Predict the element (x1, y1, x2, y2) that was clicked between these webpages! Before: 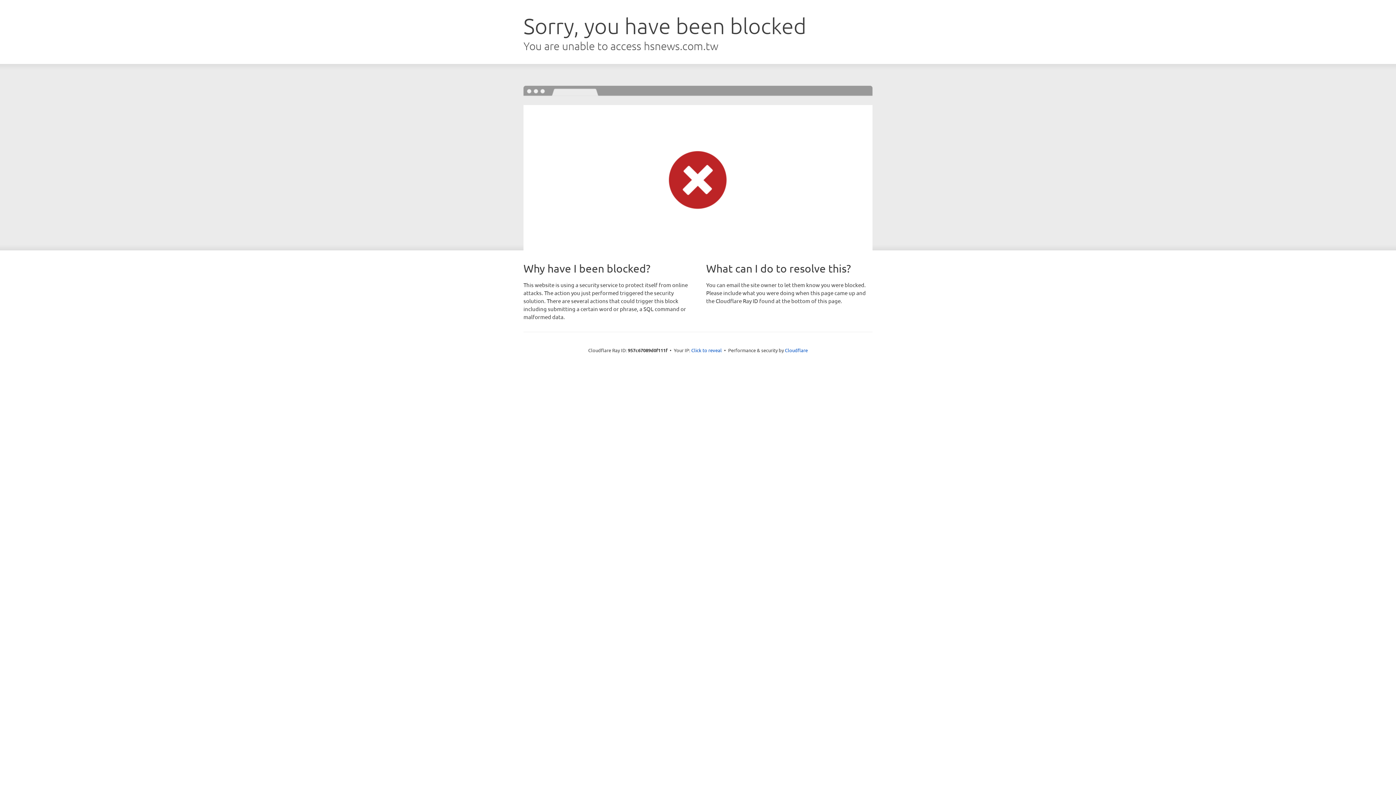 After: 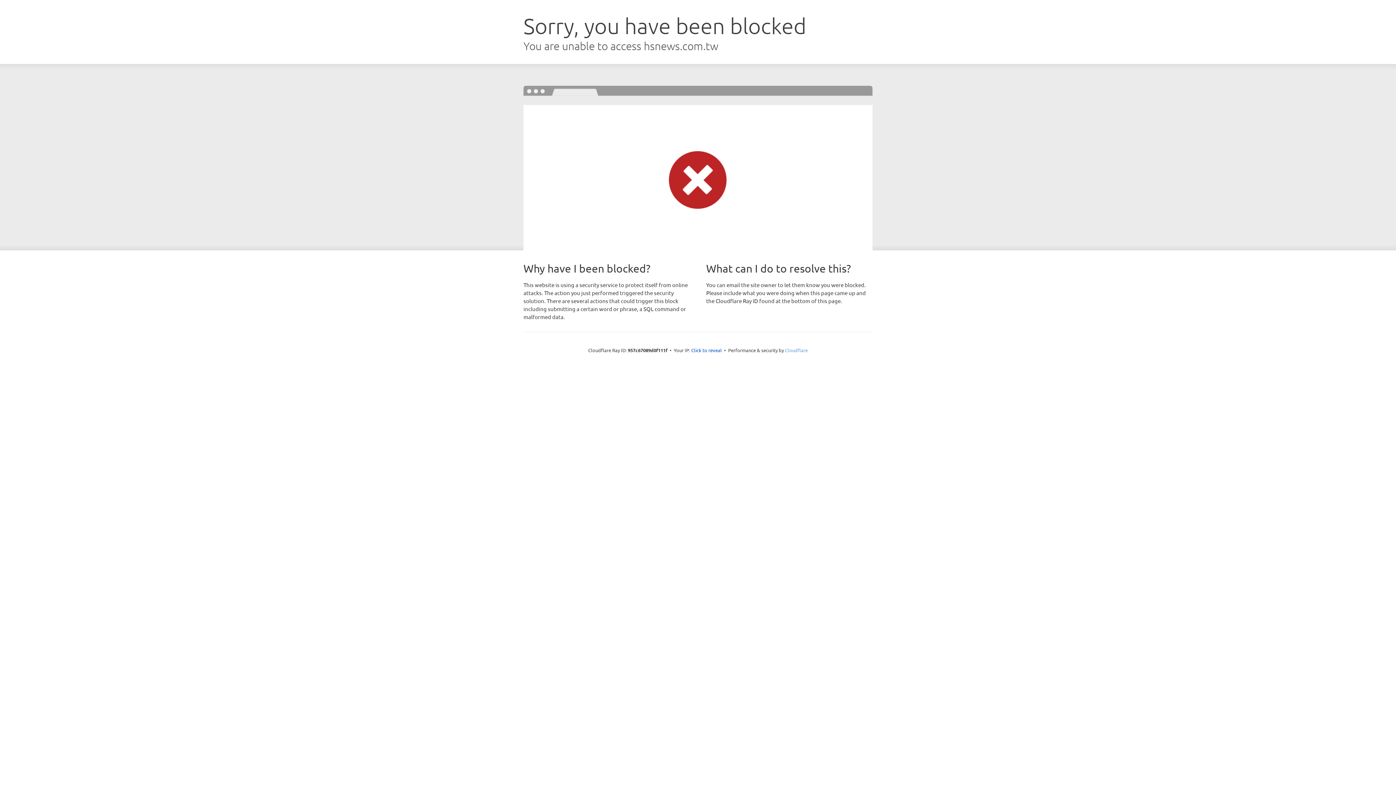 Action: bbox: (785, 347, 808, 353) label: Cloudflare